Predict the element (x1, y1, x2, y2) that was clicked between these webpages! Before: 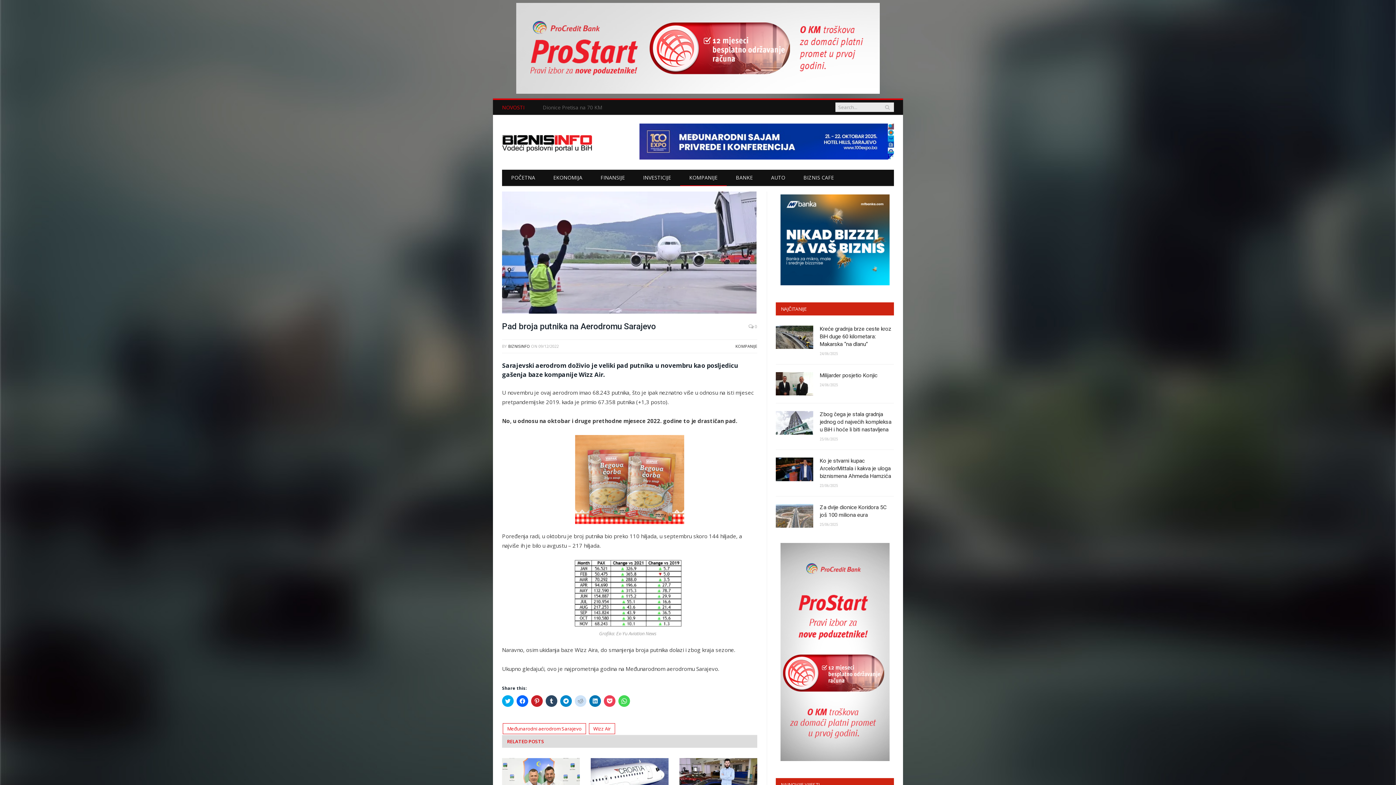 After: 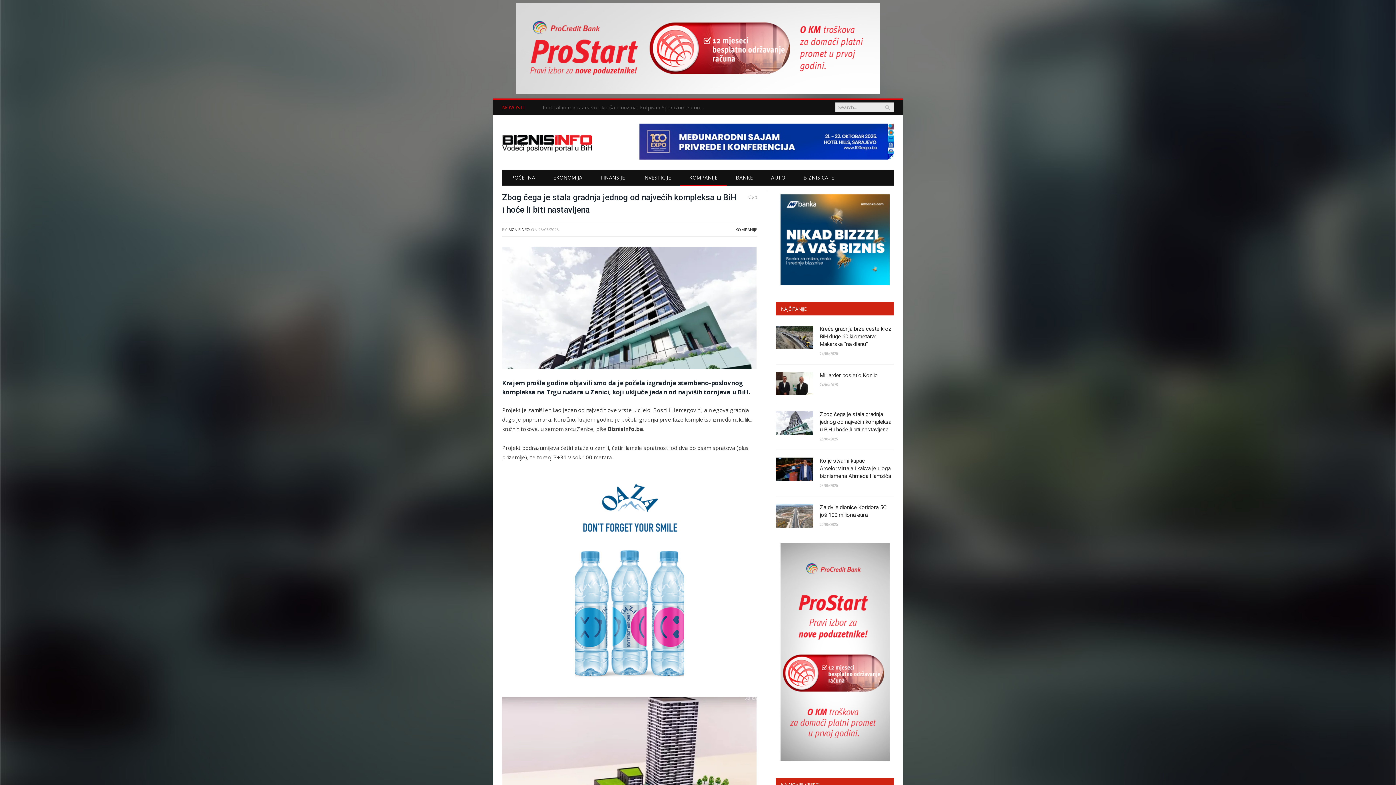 Action: bbox: (776, 411, 813, 434)